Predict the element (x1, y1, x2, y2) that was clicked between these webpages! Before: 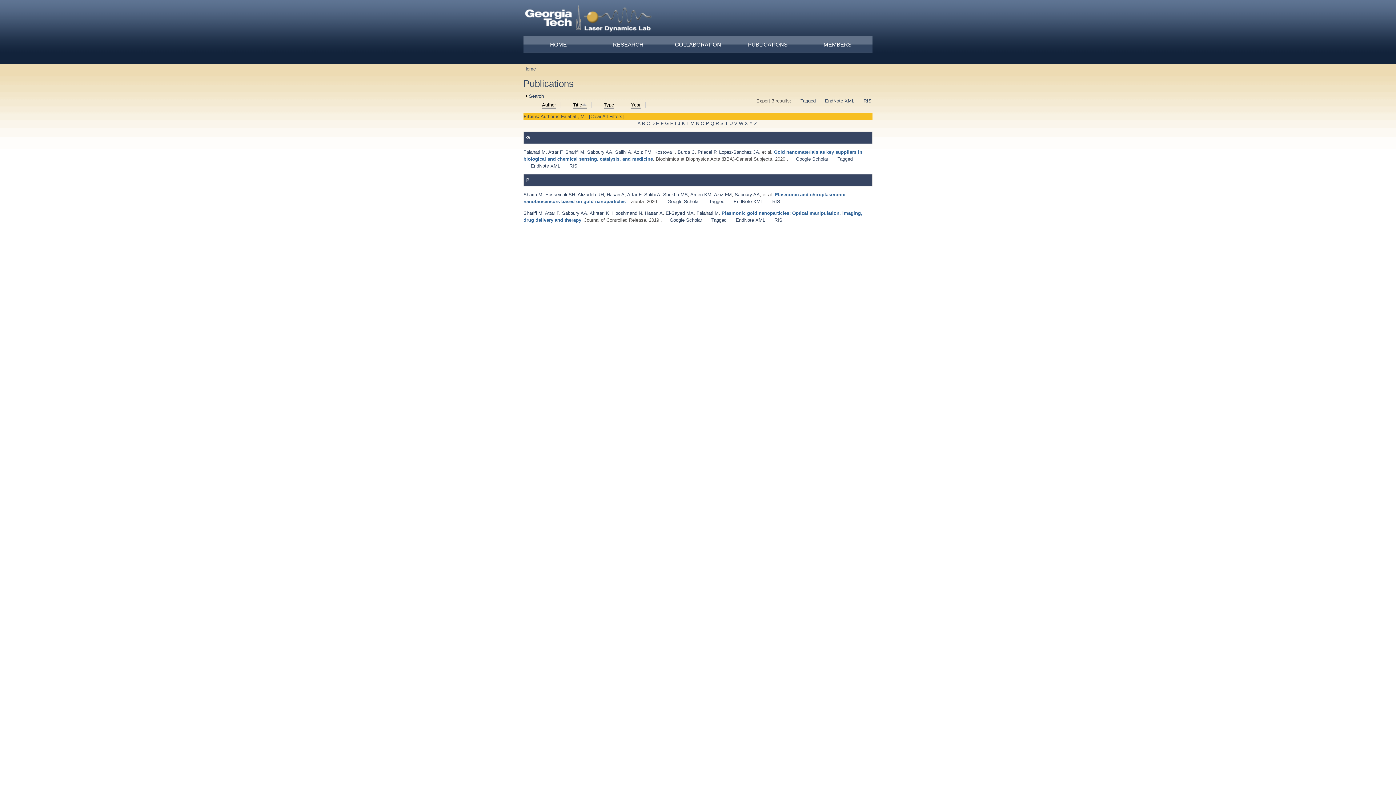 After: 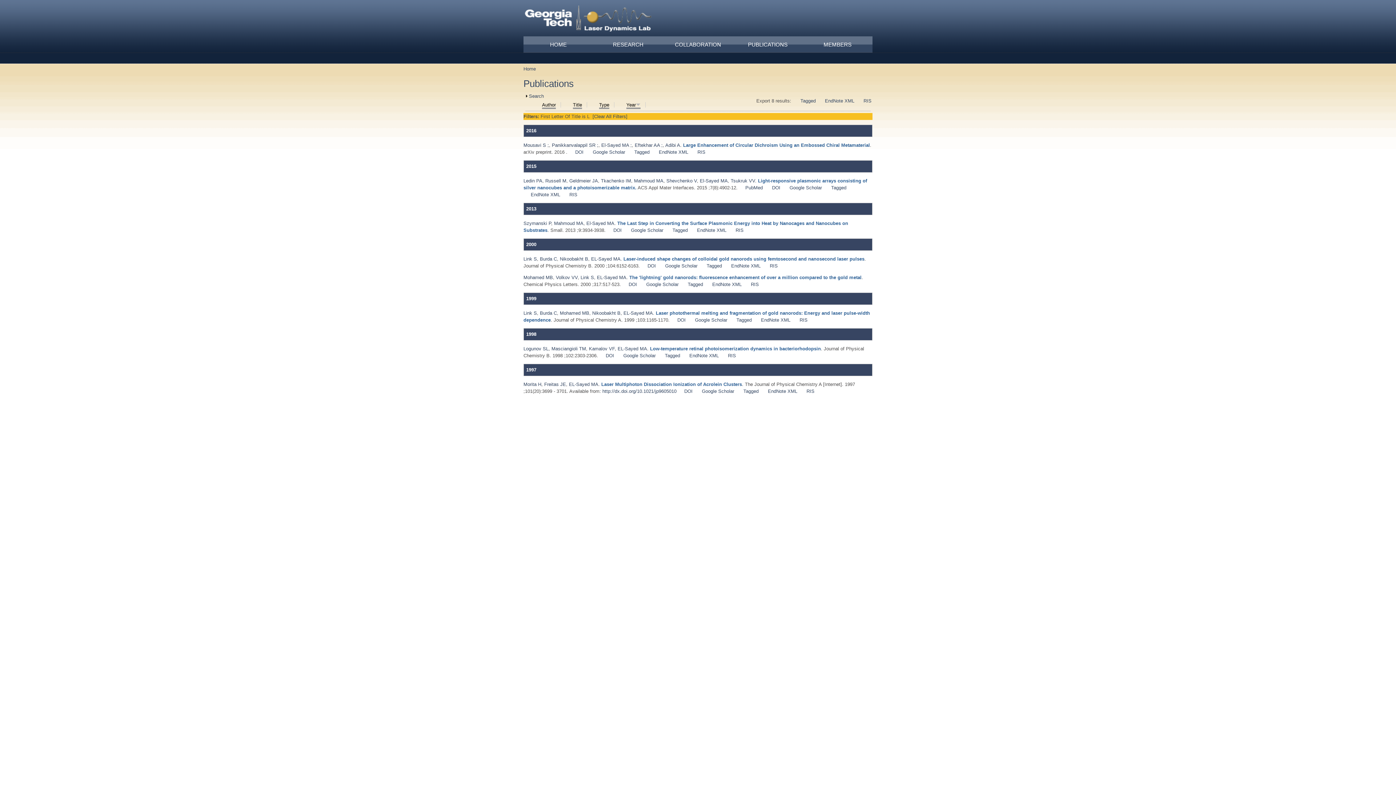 Action: bbox: (686, 120, 689, 126) label: L